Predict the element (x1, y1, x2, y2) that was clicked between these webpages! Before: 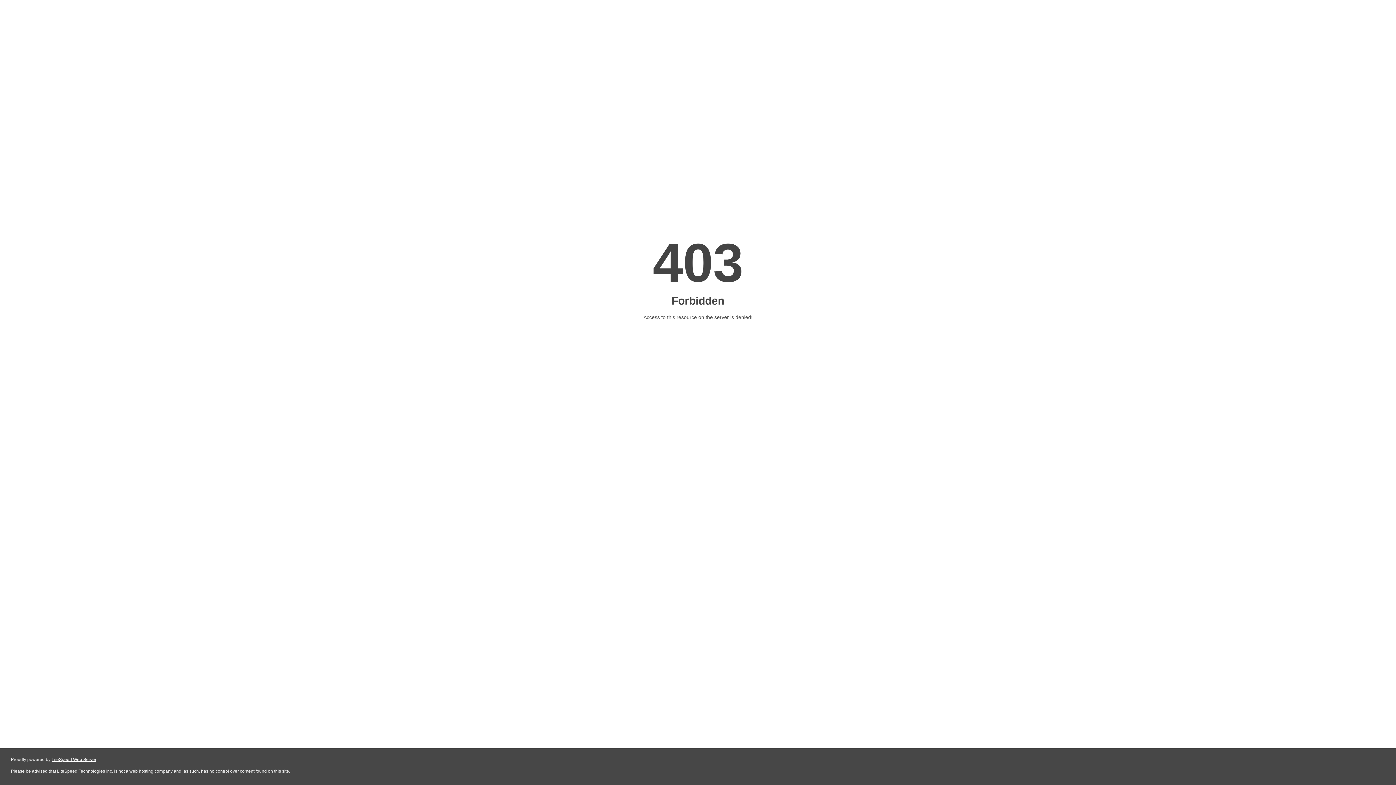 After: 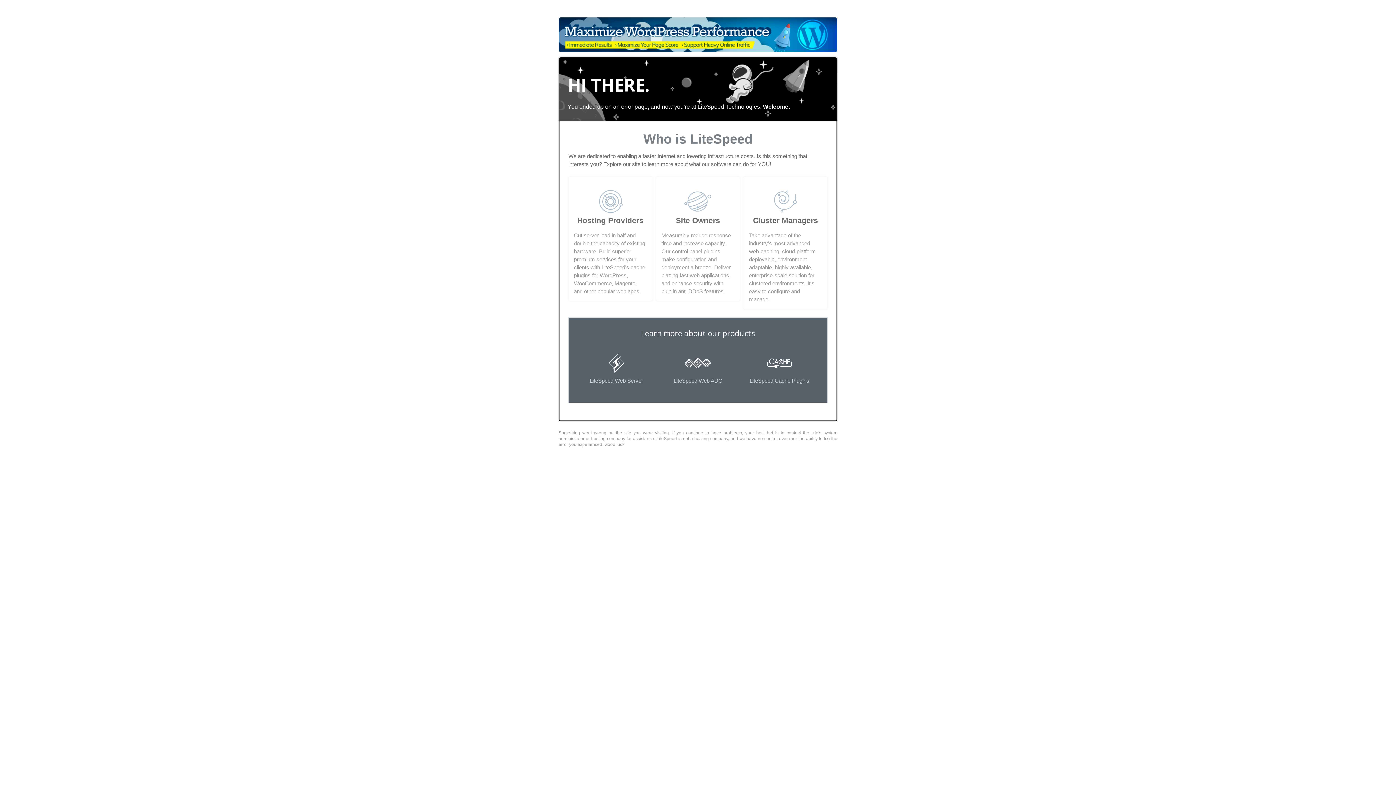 Action: label: LiteSpeed Web Server bbox: (51, 757, 96, 762)